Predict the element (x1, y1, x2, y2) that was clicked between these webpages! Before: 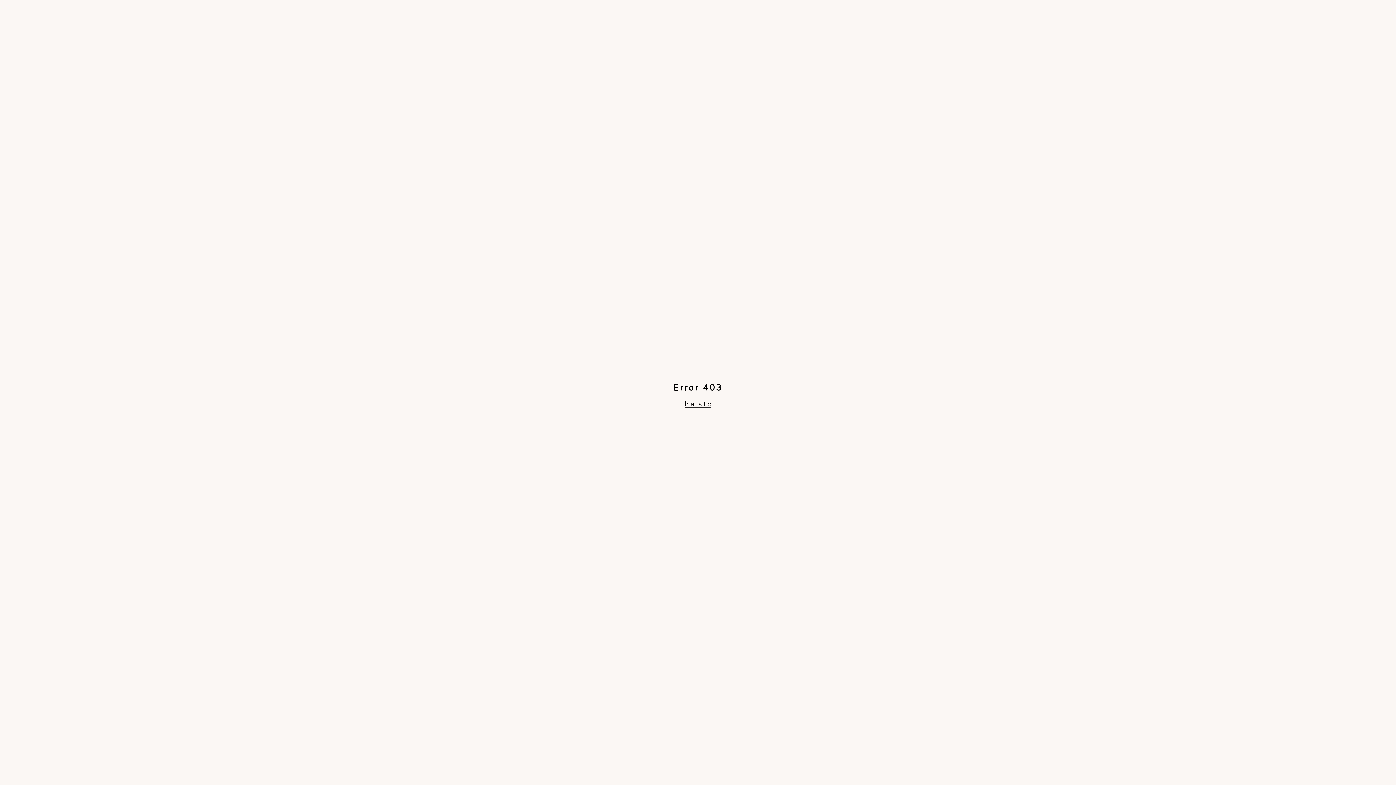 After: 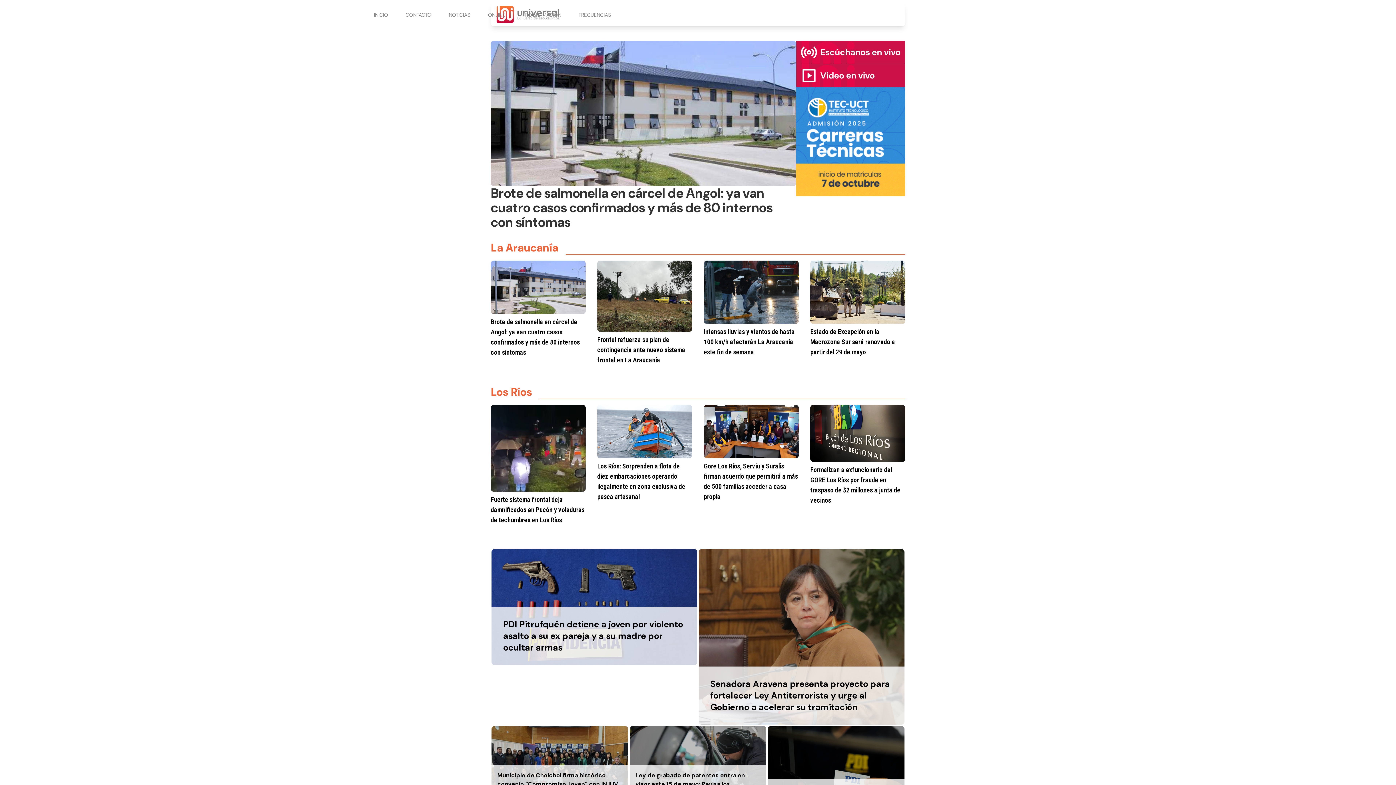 Action: bbox: (684, 399, 711, 409) label: Ir al sitio